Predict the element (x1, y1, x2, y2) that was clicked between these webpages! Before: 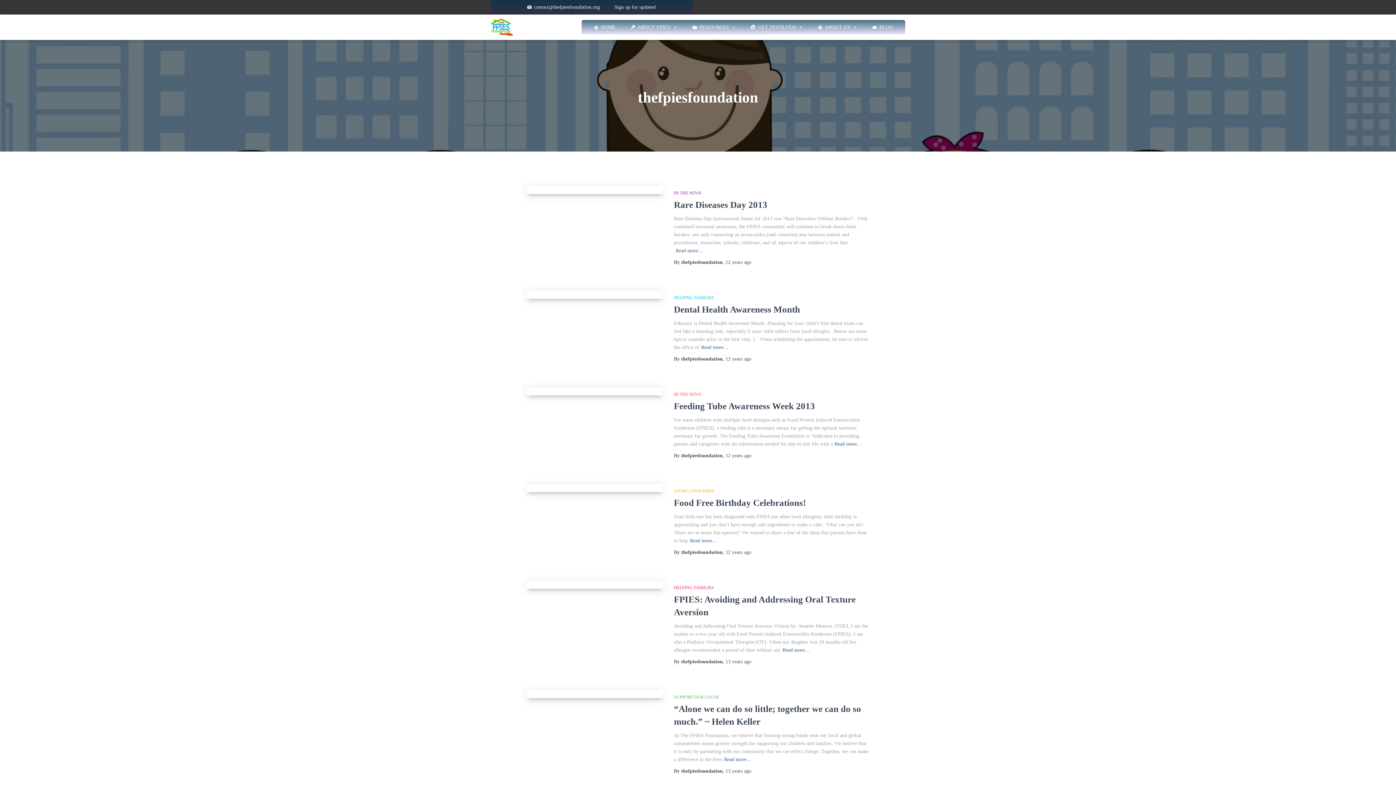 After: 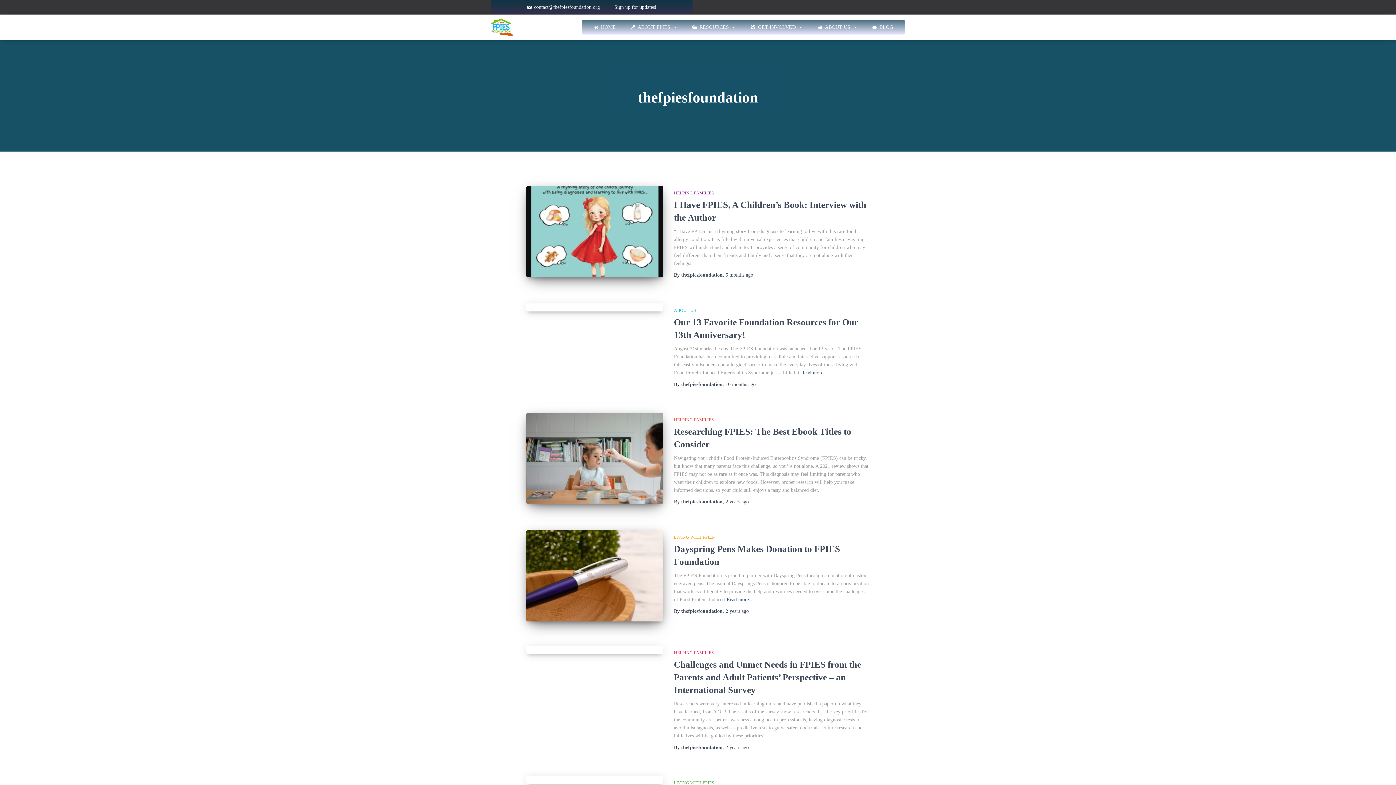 Action: bbox: (681, 356, 722, 361) label: thefpiesfoundation